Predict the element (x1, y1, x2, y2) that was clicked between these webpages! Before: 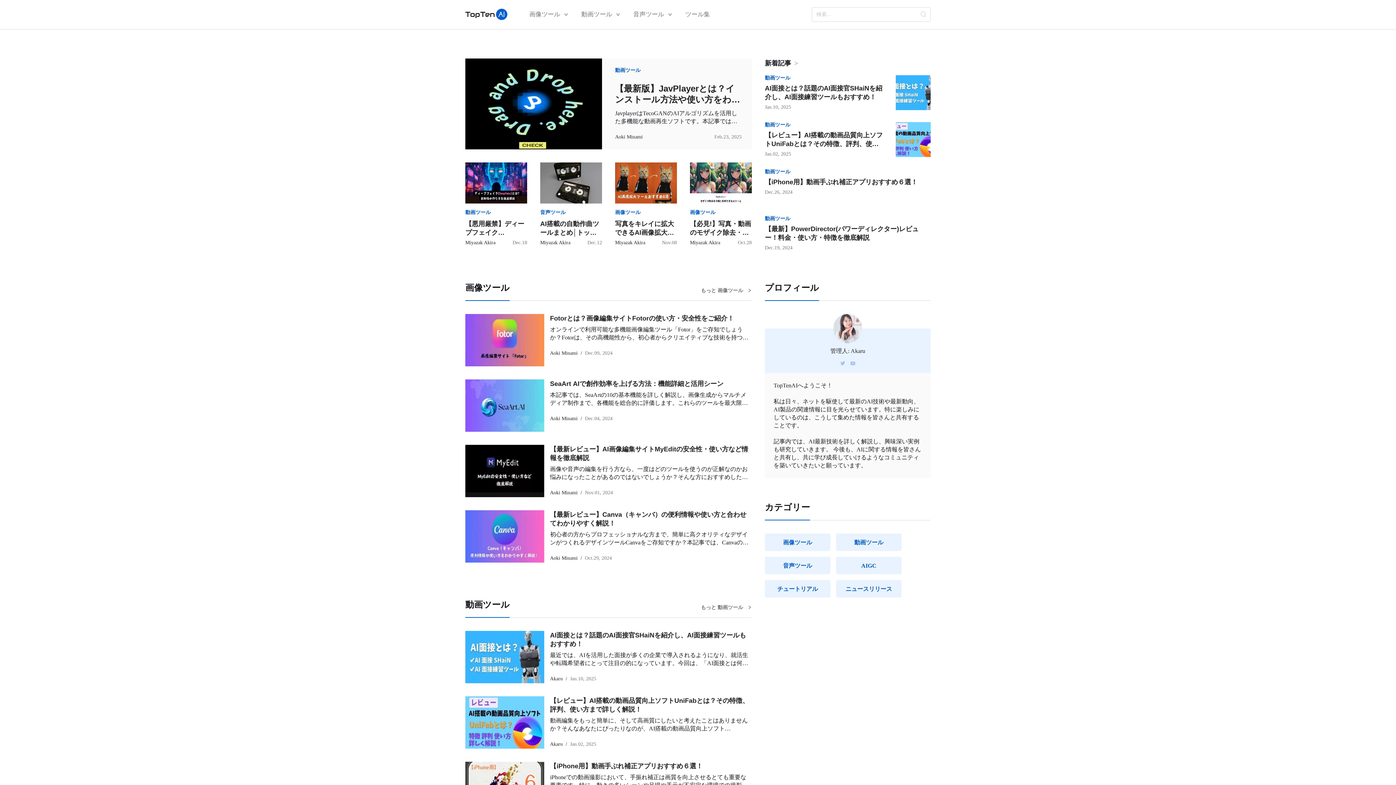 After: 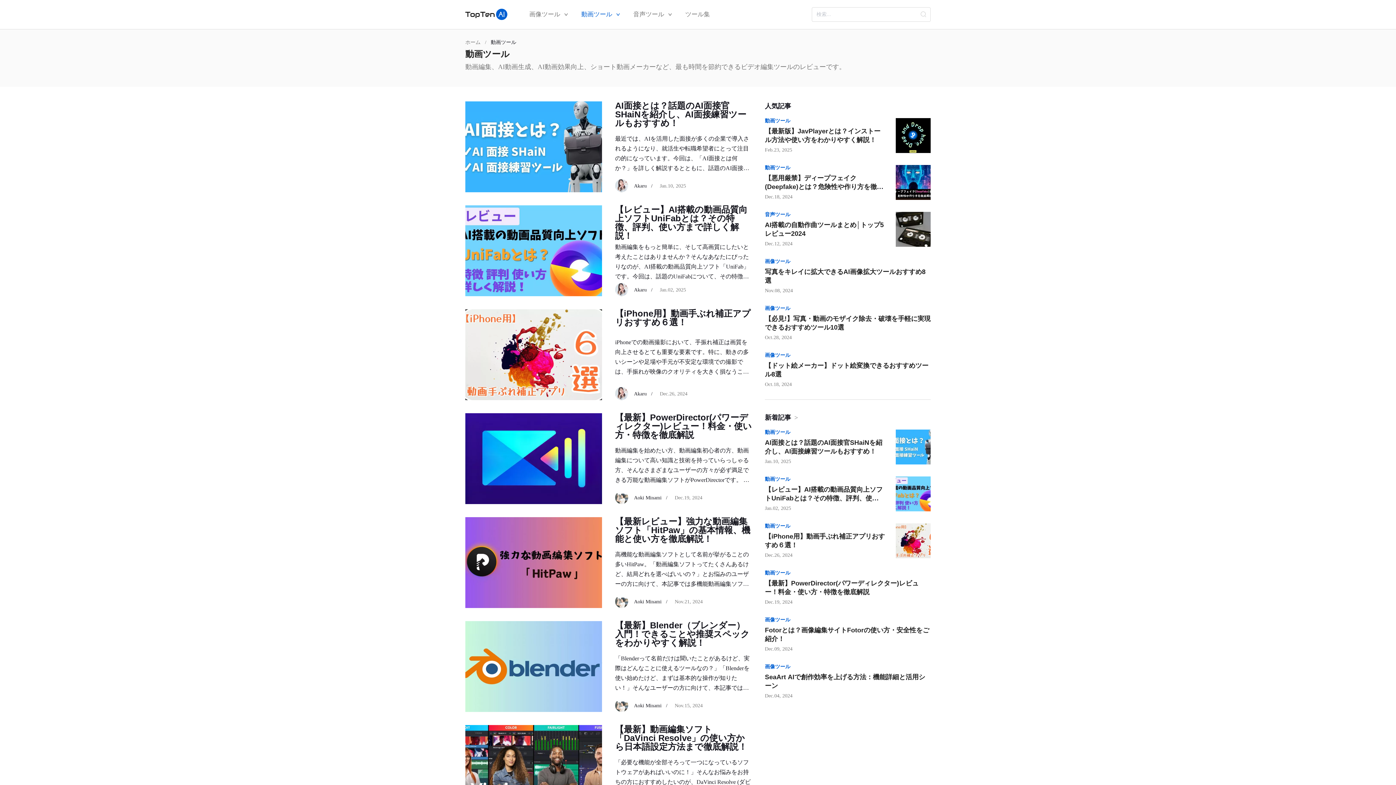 Action: label: 動画ツール  bbox: (581, 10, 620, 17)